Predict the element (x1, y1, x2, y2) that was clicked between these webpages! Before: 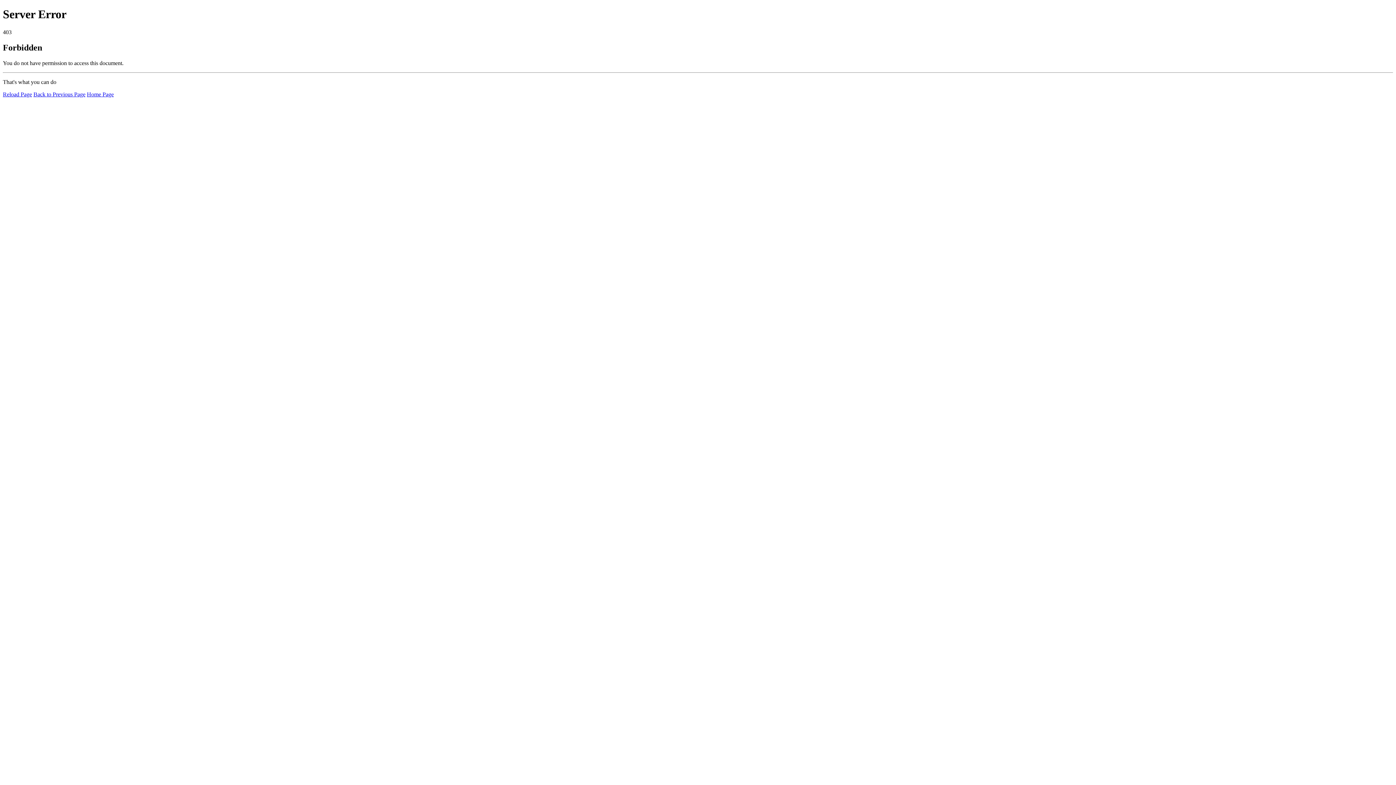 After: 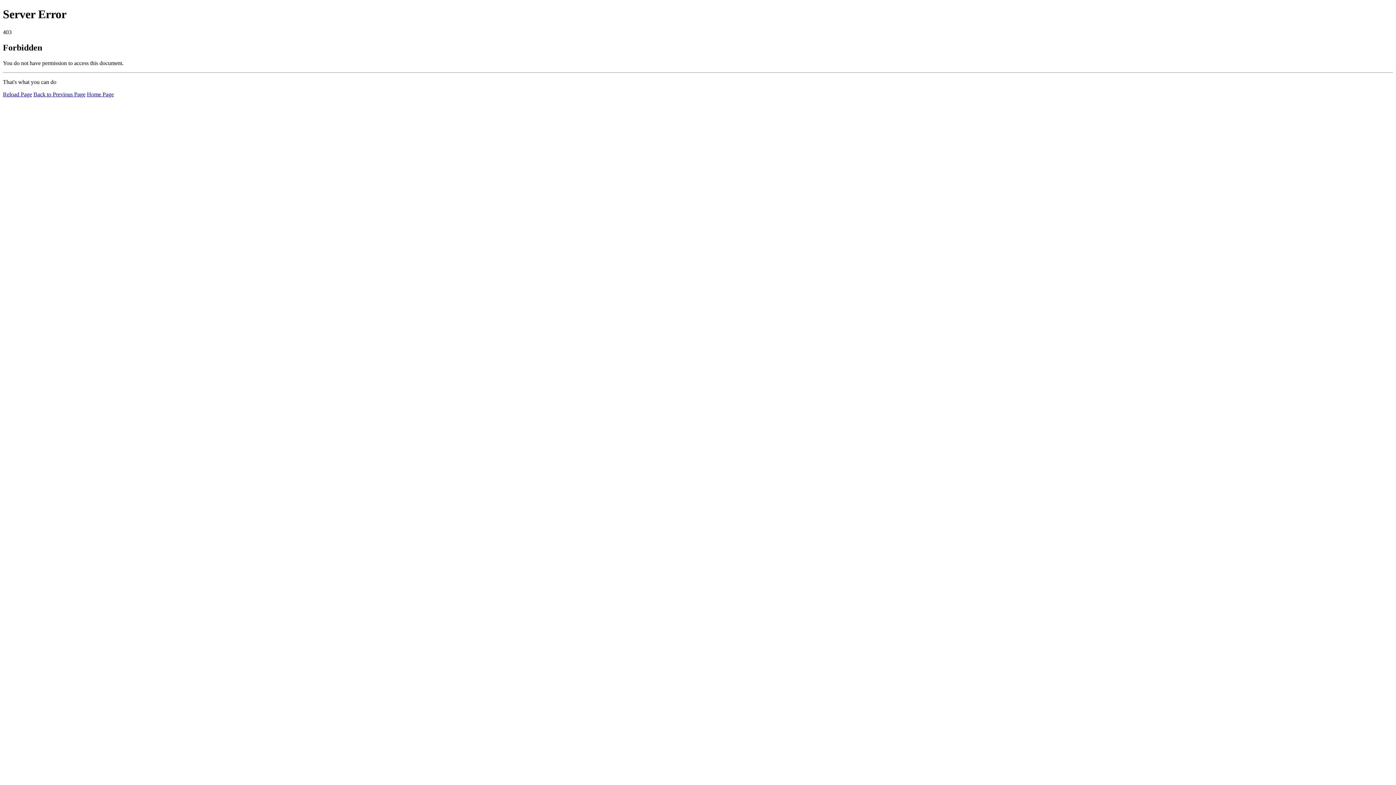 Action: label: Home Page bbox: (86, 91, 113, 97)